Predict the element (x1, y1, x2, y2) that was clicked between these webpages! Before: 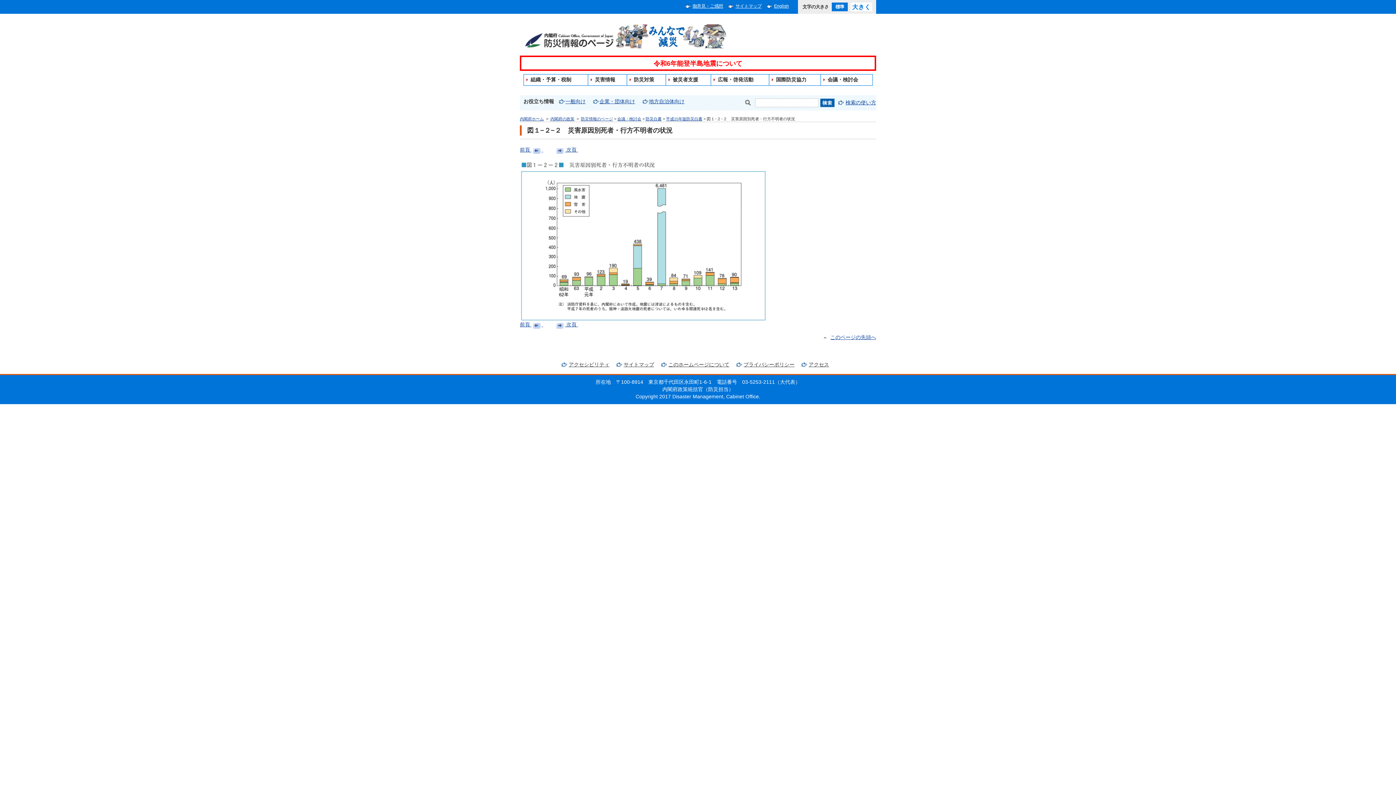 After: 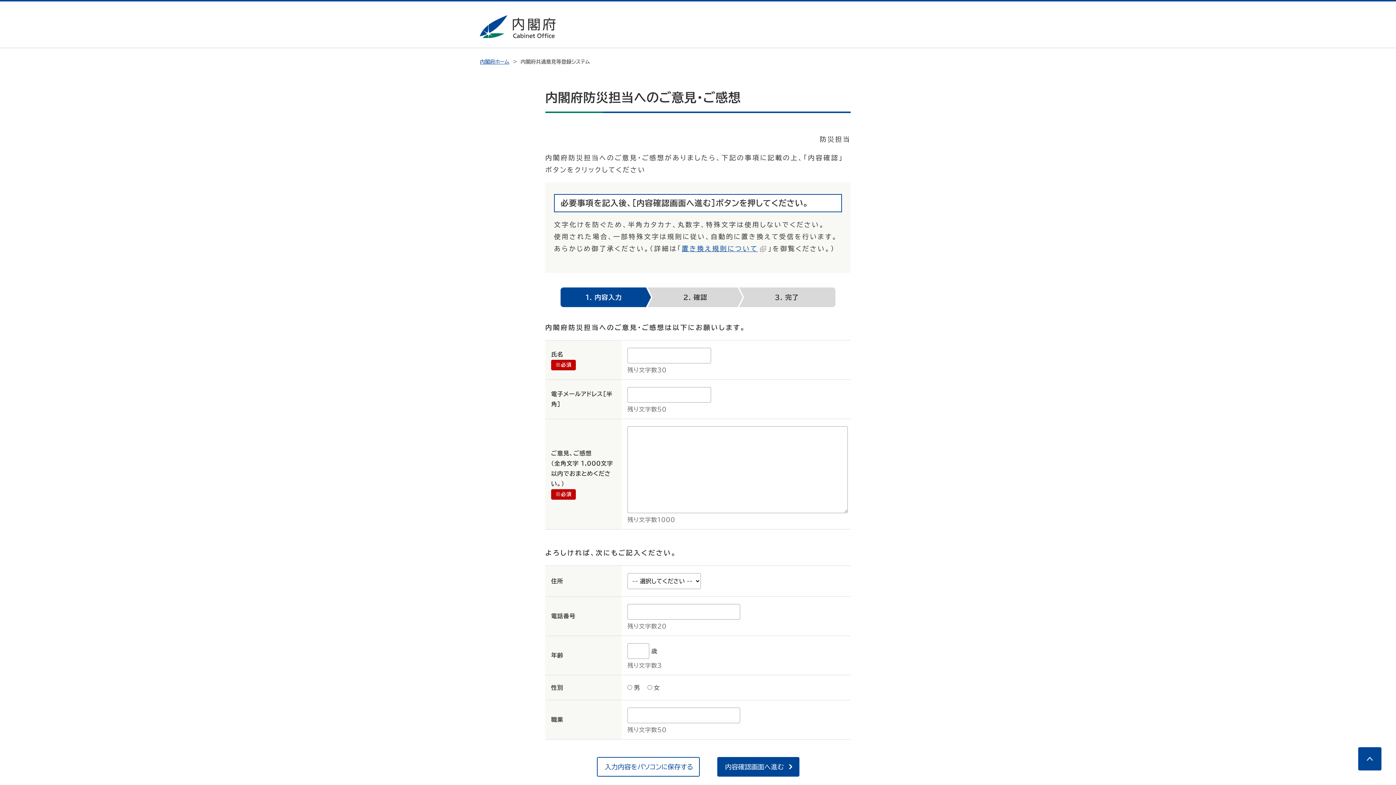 Action: label: 御意見・ご感想 bbox: (692, 3, 723, 8)